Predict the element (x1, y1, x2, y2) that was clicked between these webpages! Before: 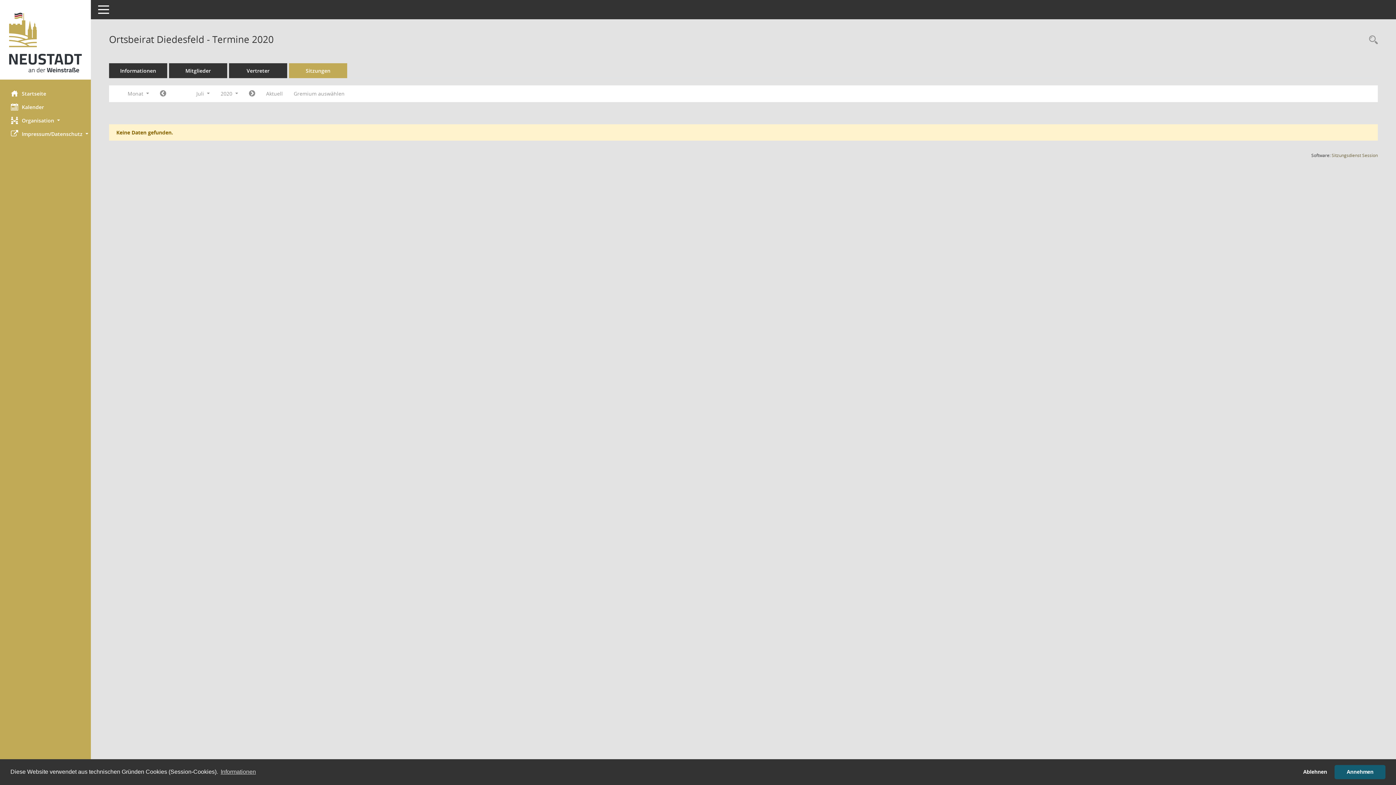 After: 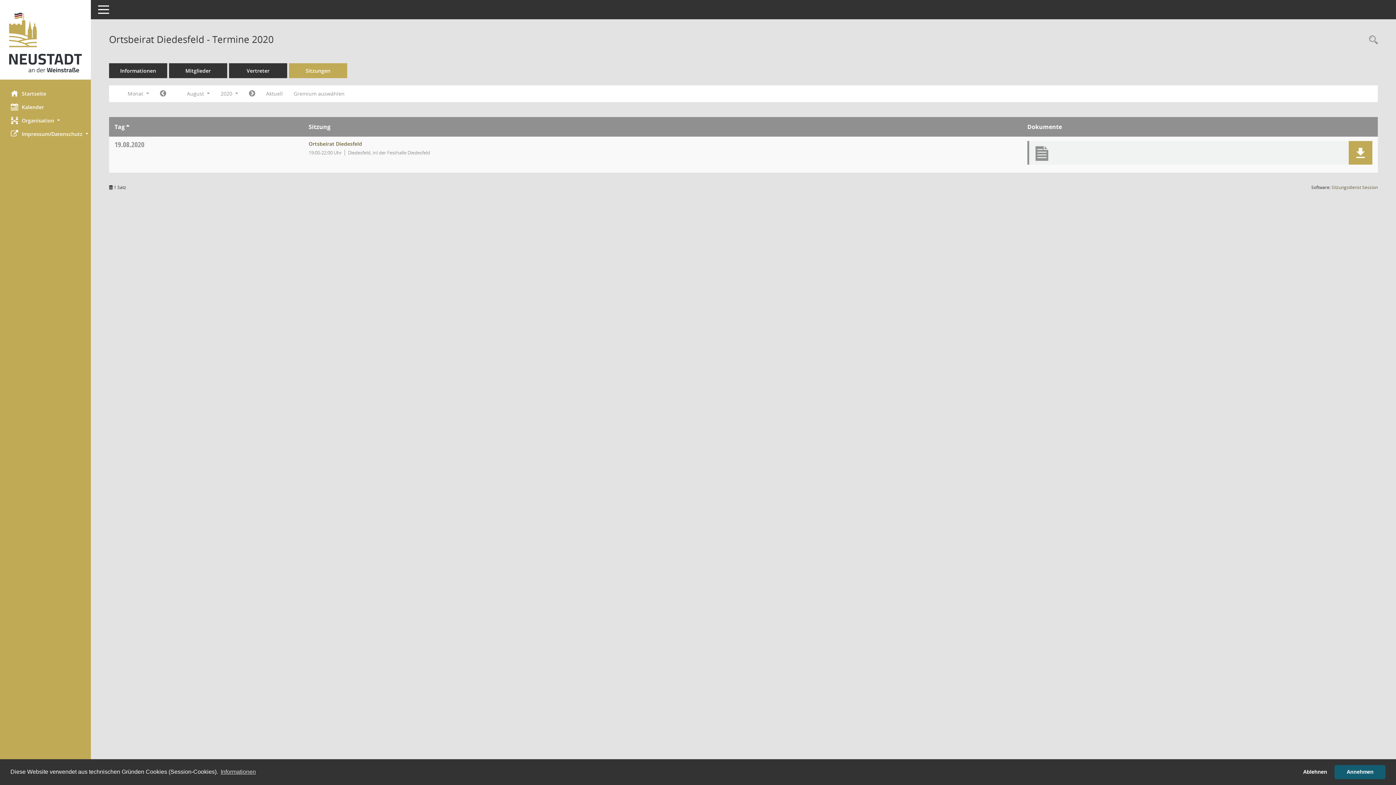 Action: bbox: (243, 87, 260, 100) label: Jahr: 2020 Monat: 8